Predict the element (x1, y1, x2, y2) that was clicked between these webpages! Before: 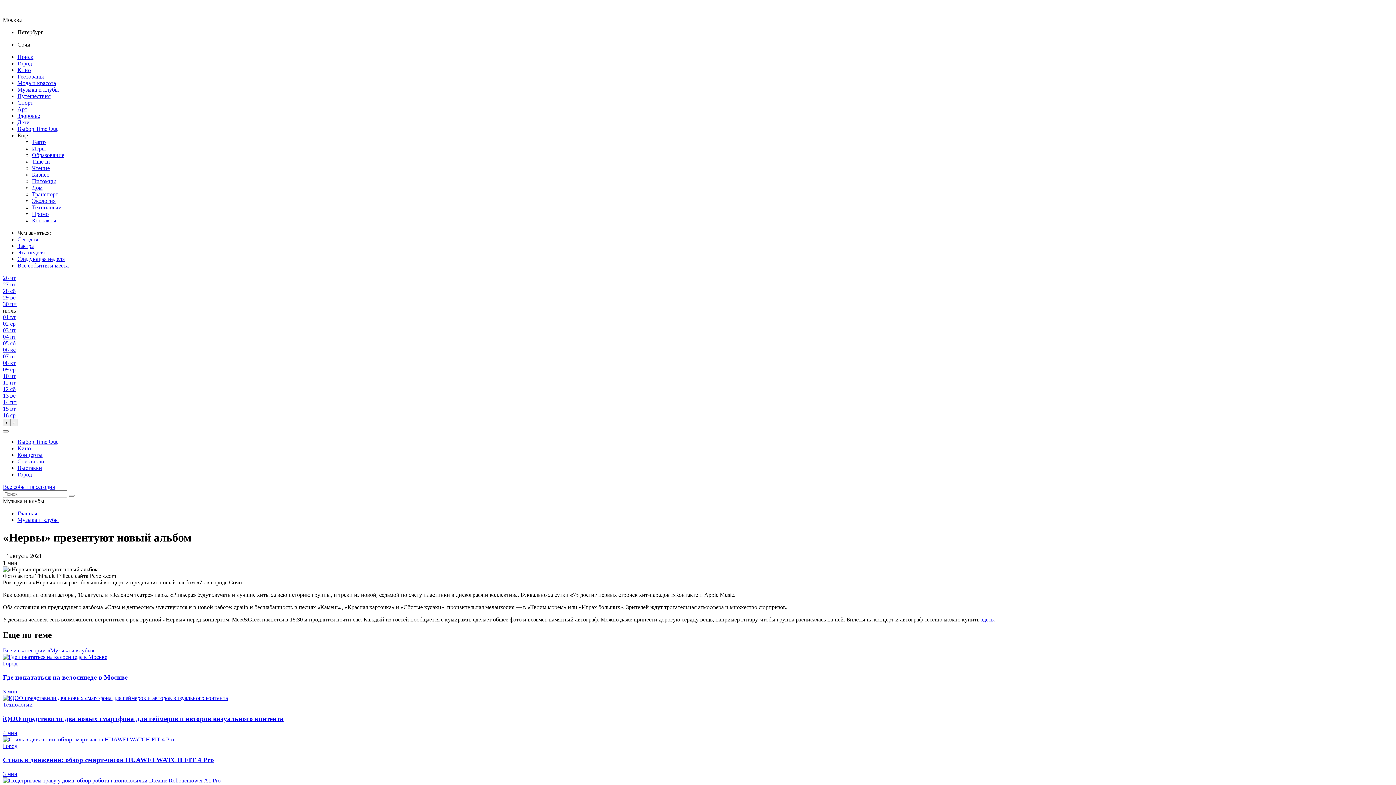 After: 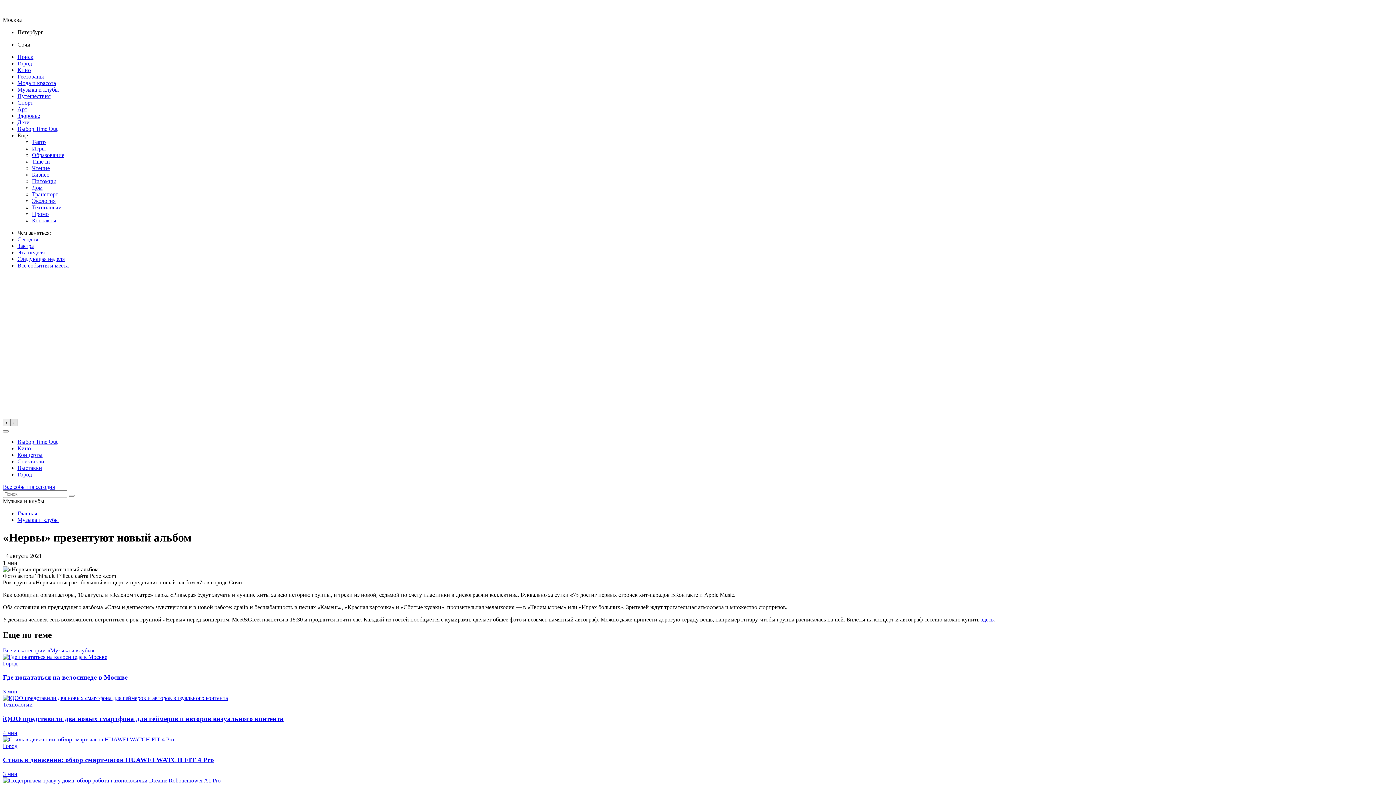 Action: bbox: (10, 418, 17, 426) label: ›